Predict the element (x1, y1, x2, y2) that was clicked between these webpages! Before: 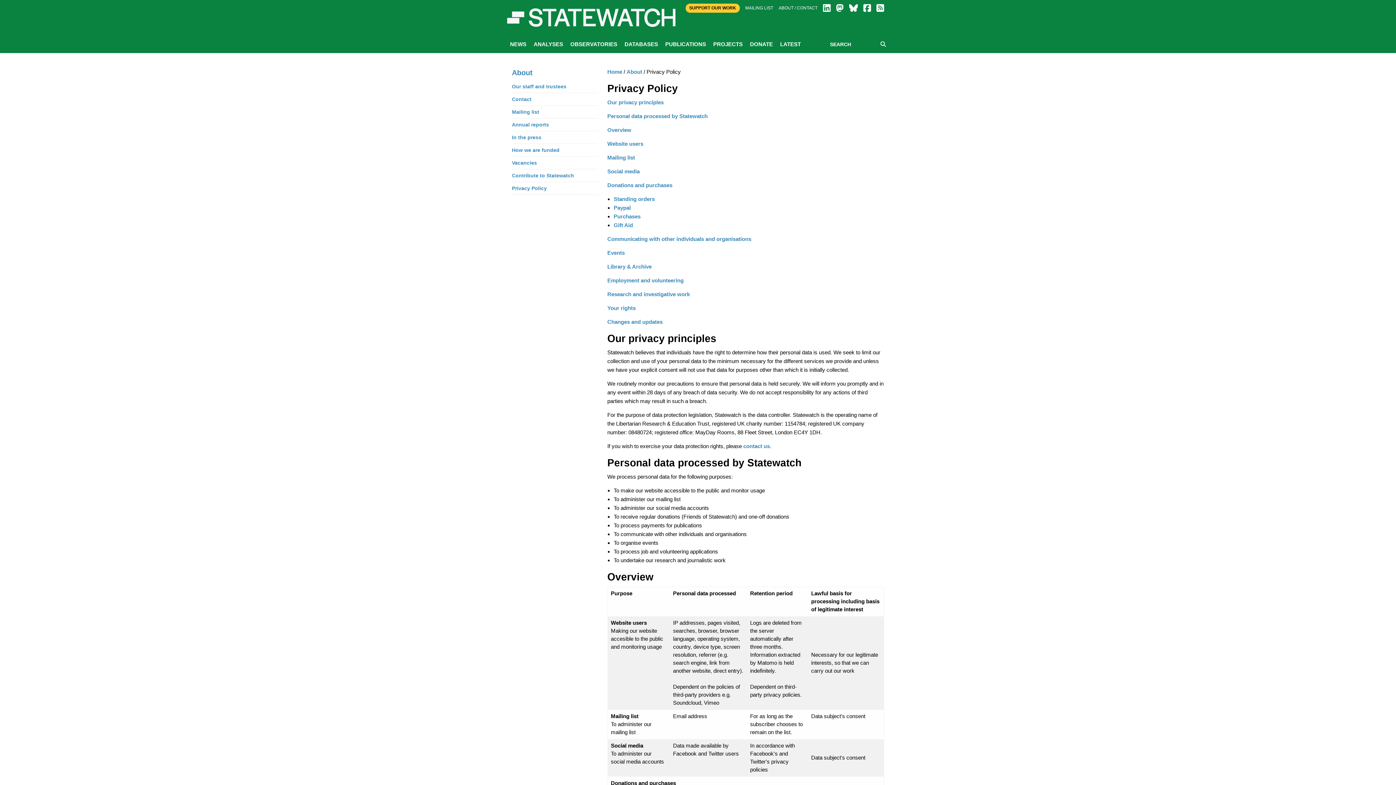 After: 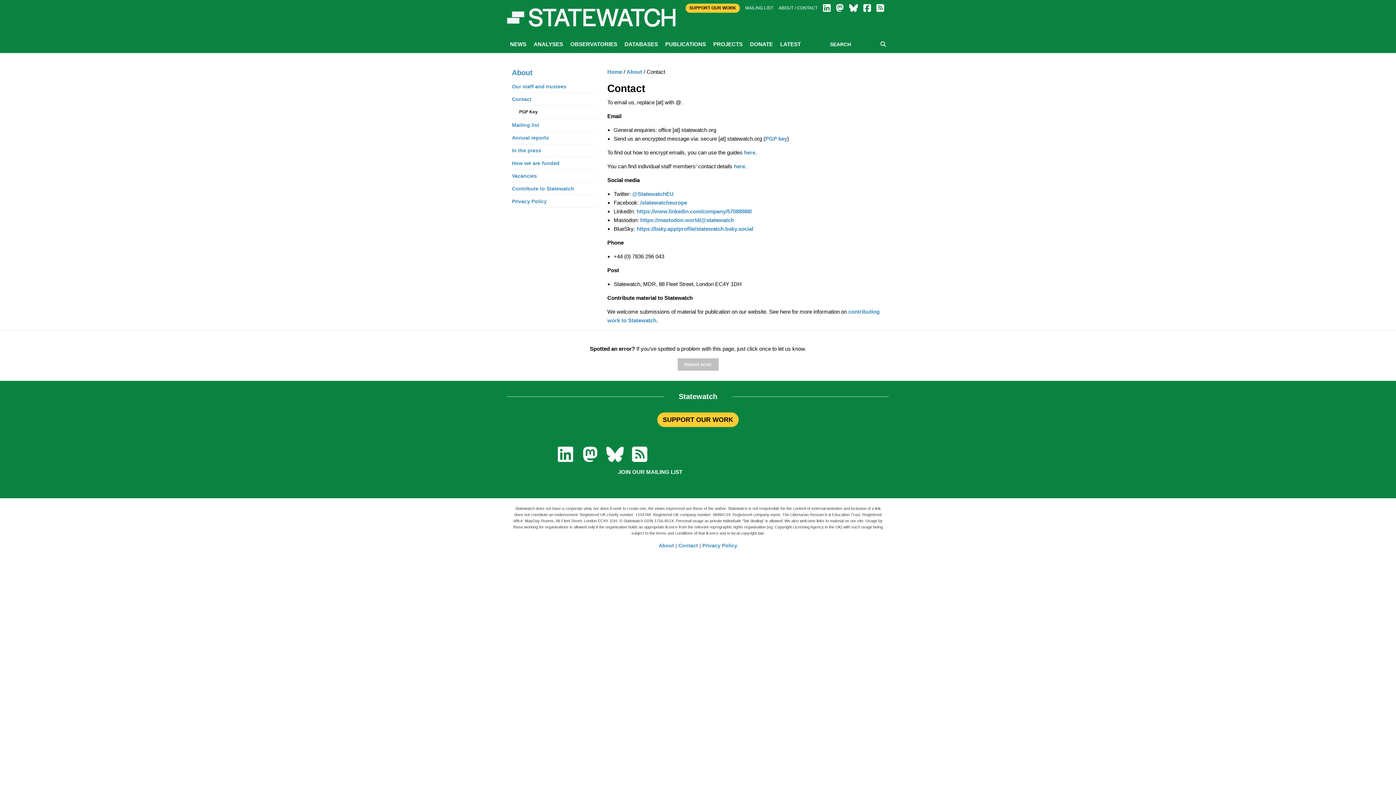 Action: label: Contact bbox: (512, 93, 597, 105)